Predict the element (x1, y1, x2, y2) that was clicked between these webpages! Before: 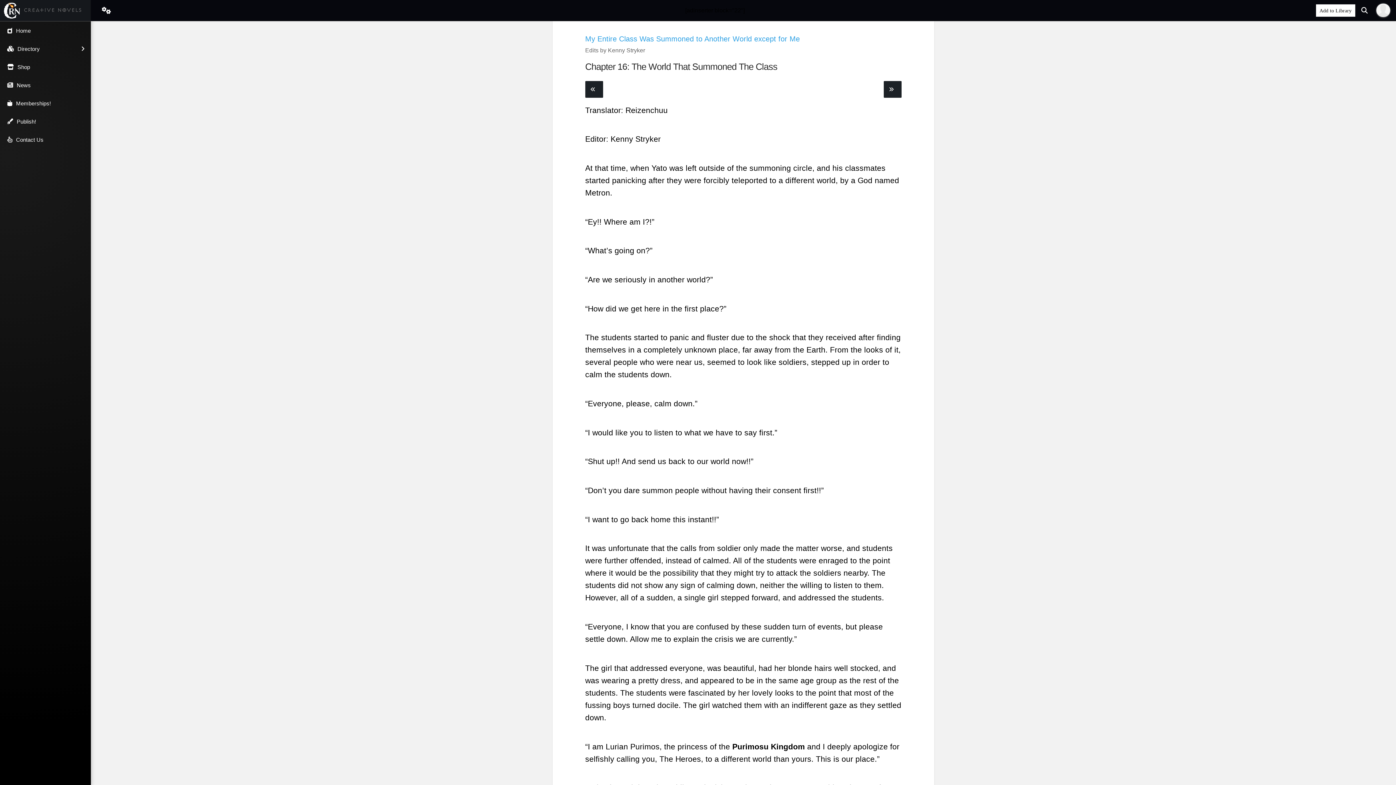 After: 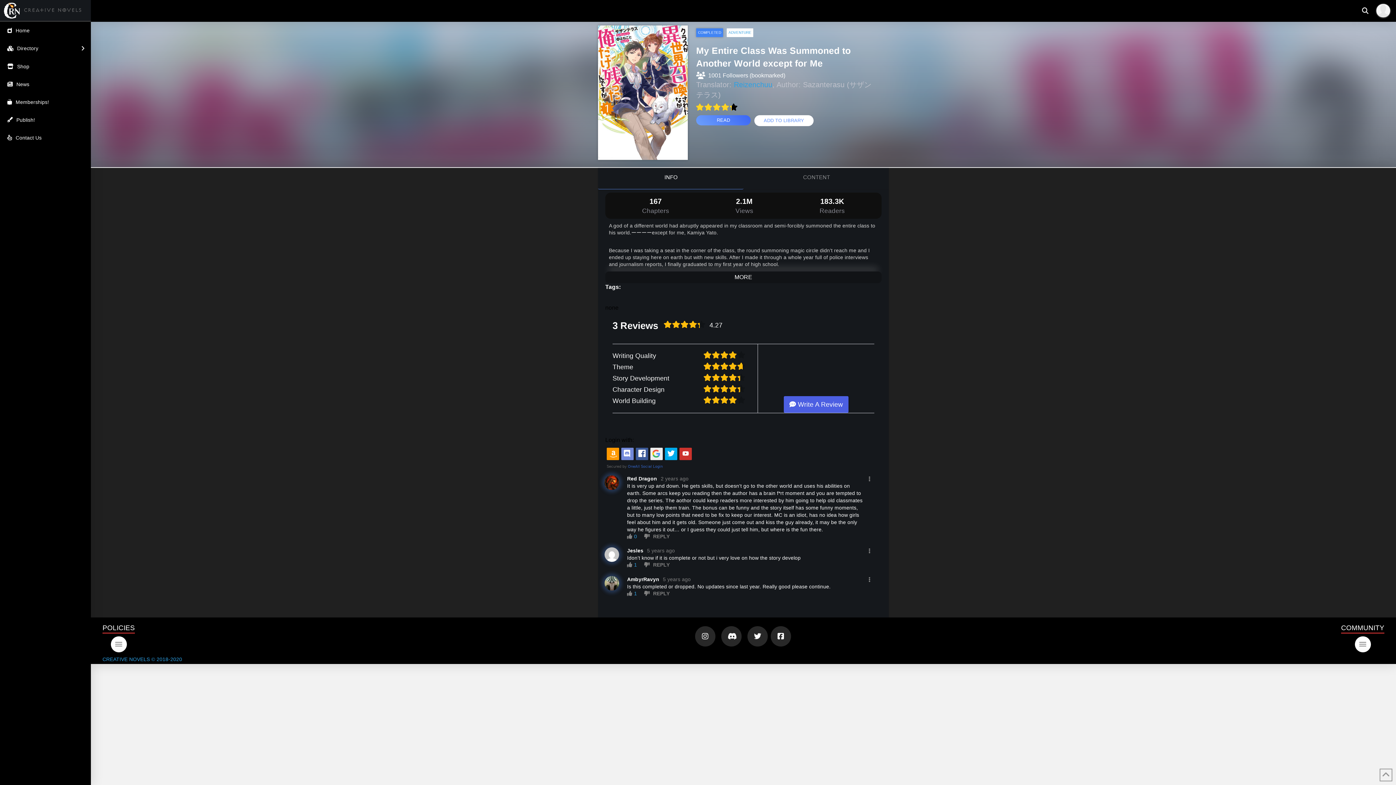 Action: label: My Entire Class Was Summoned to Another World except for Me bbox: (585, 34, 800, 42)